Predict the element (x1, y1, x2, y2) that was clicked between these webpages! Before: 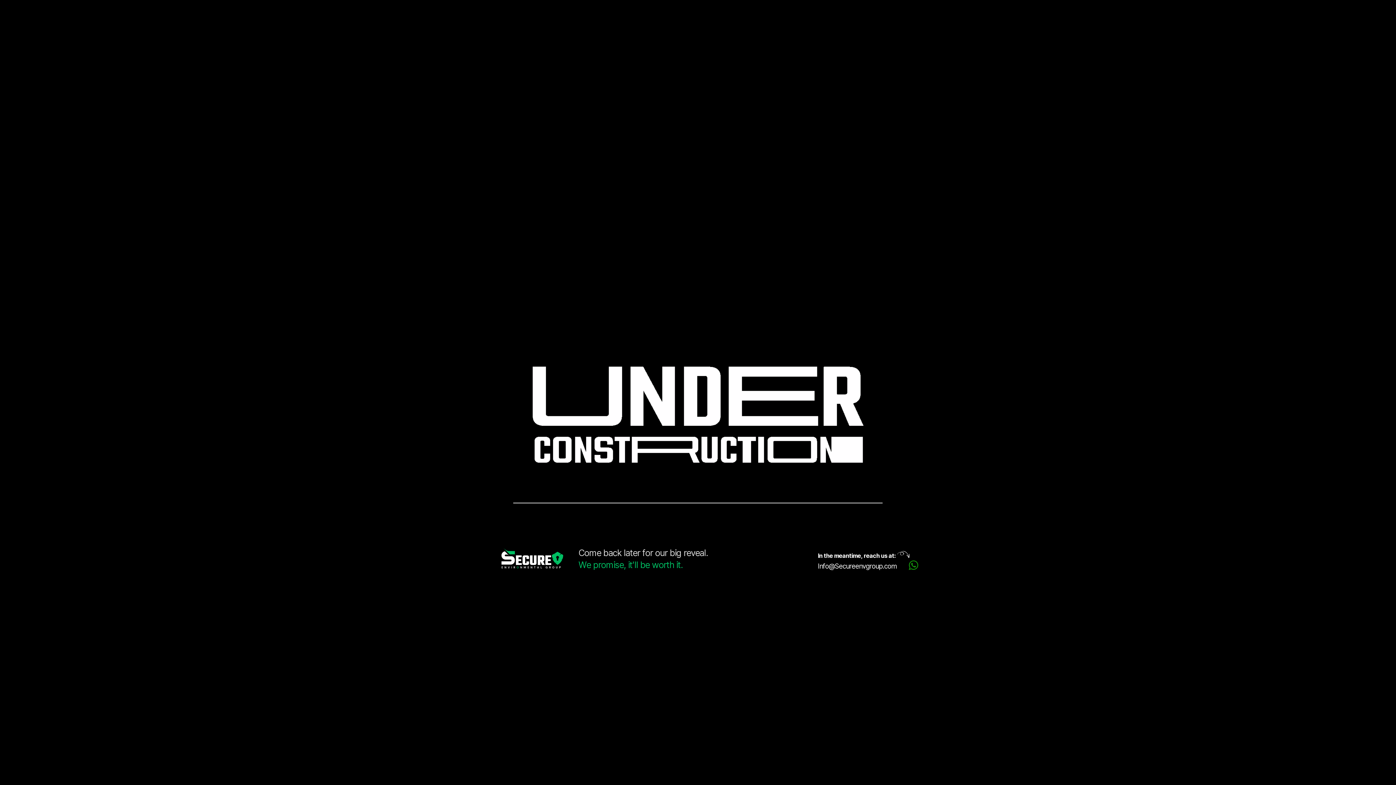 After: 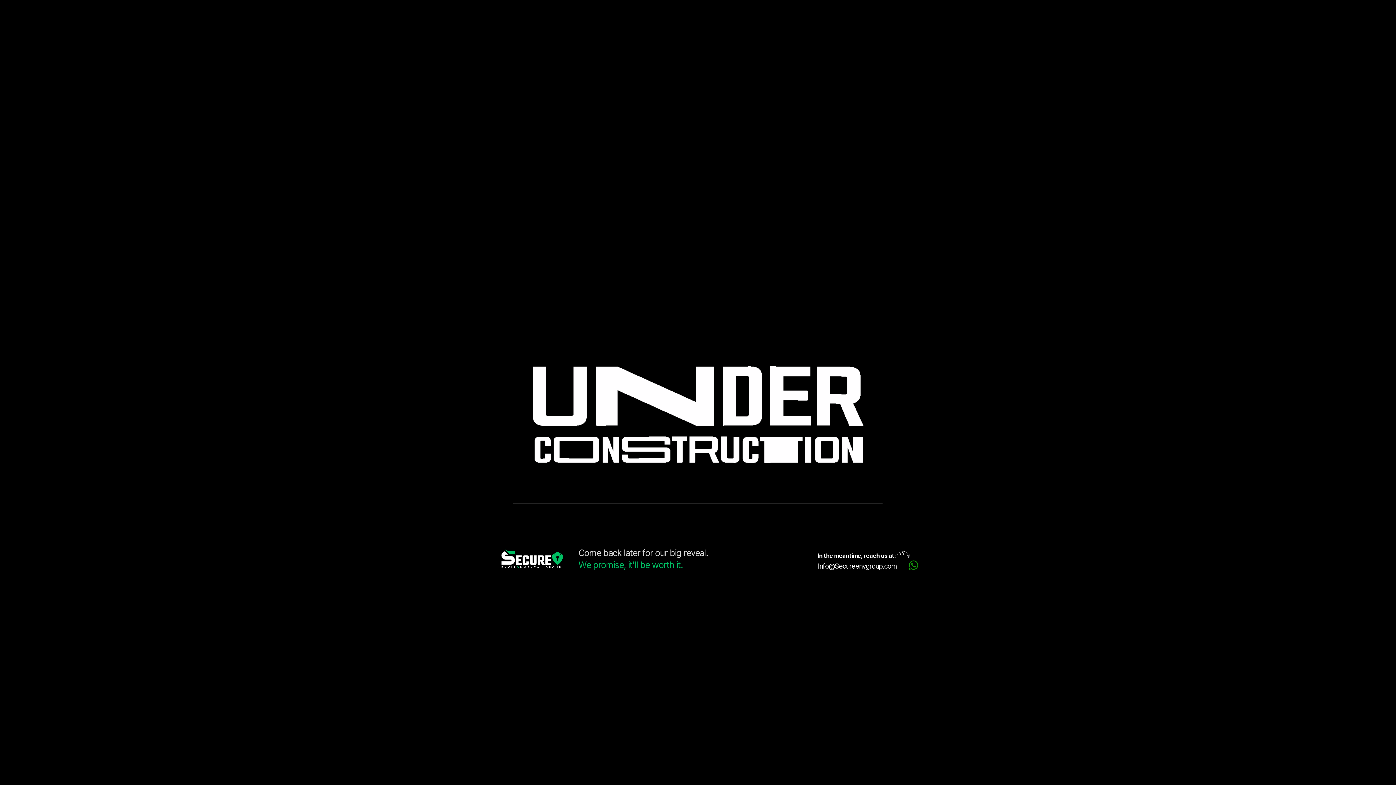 Action: bbox: (908, 560, 918, 570)